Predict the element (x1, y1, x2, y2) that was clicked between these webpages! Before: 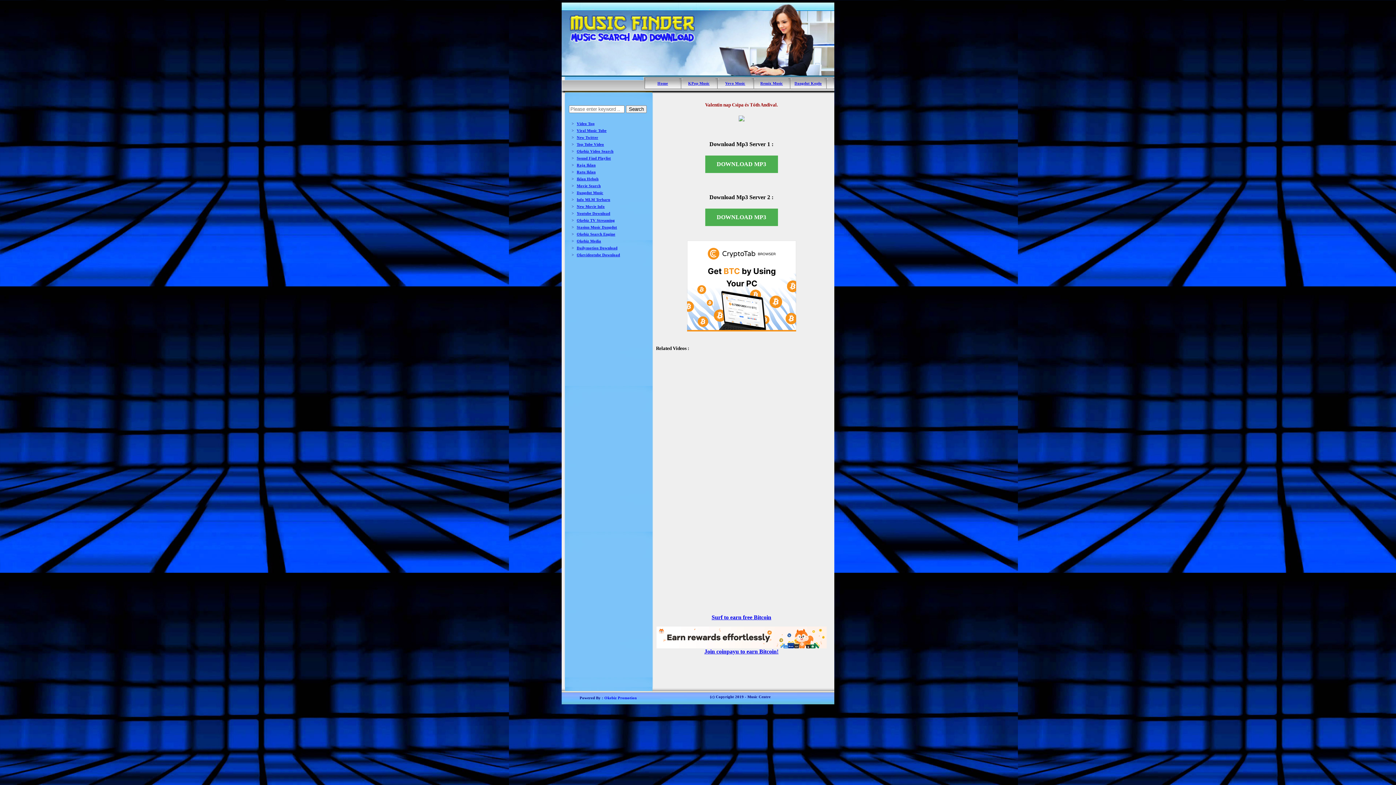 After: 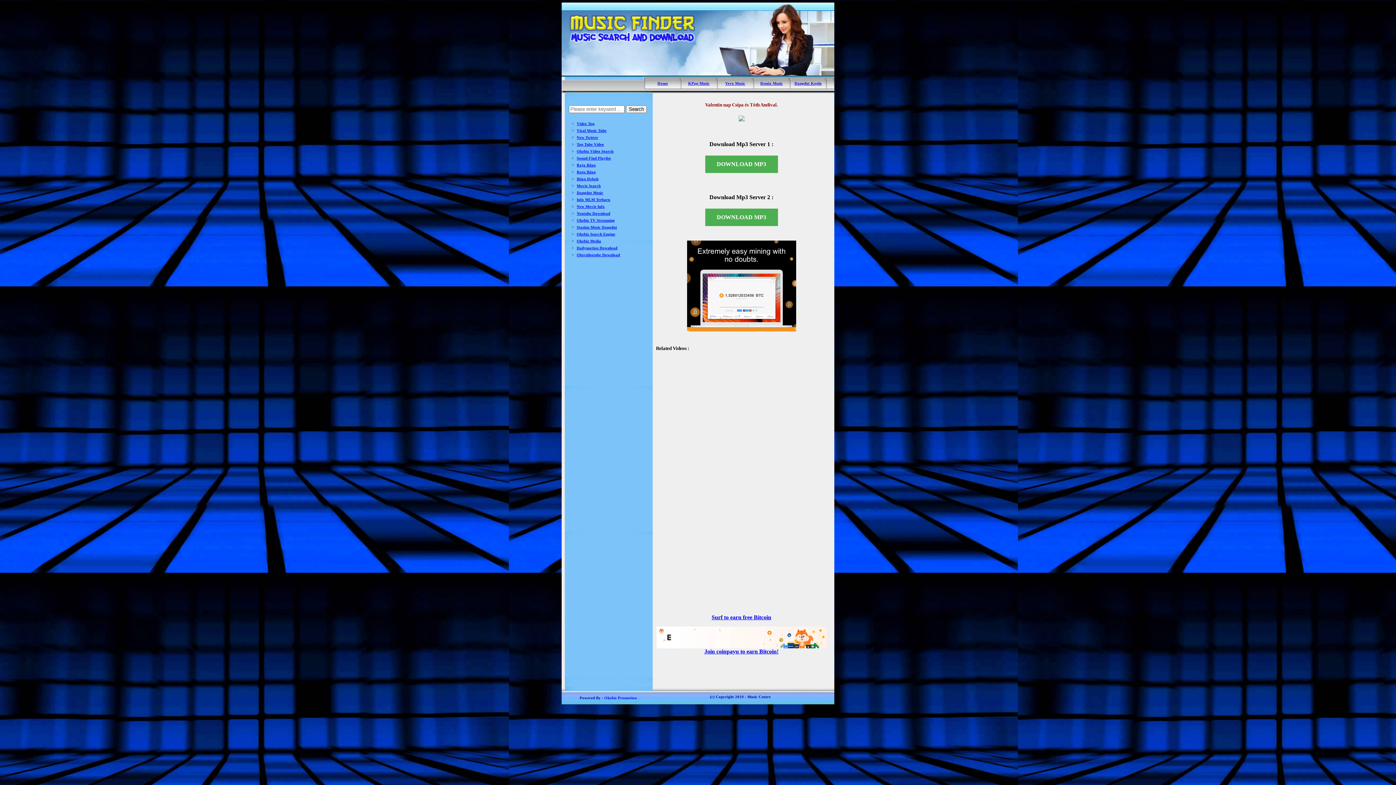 Action: bbox: (576, 149, 613, 153) label: Okebiz Video Search